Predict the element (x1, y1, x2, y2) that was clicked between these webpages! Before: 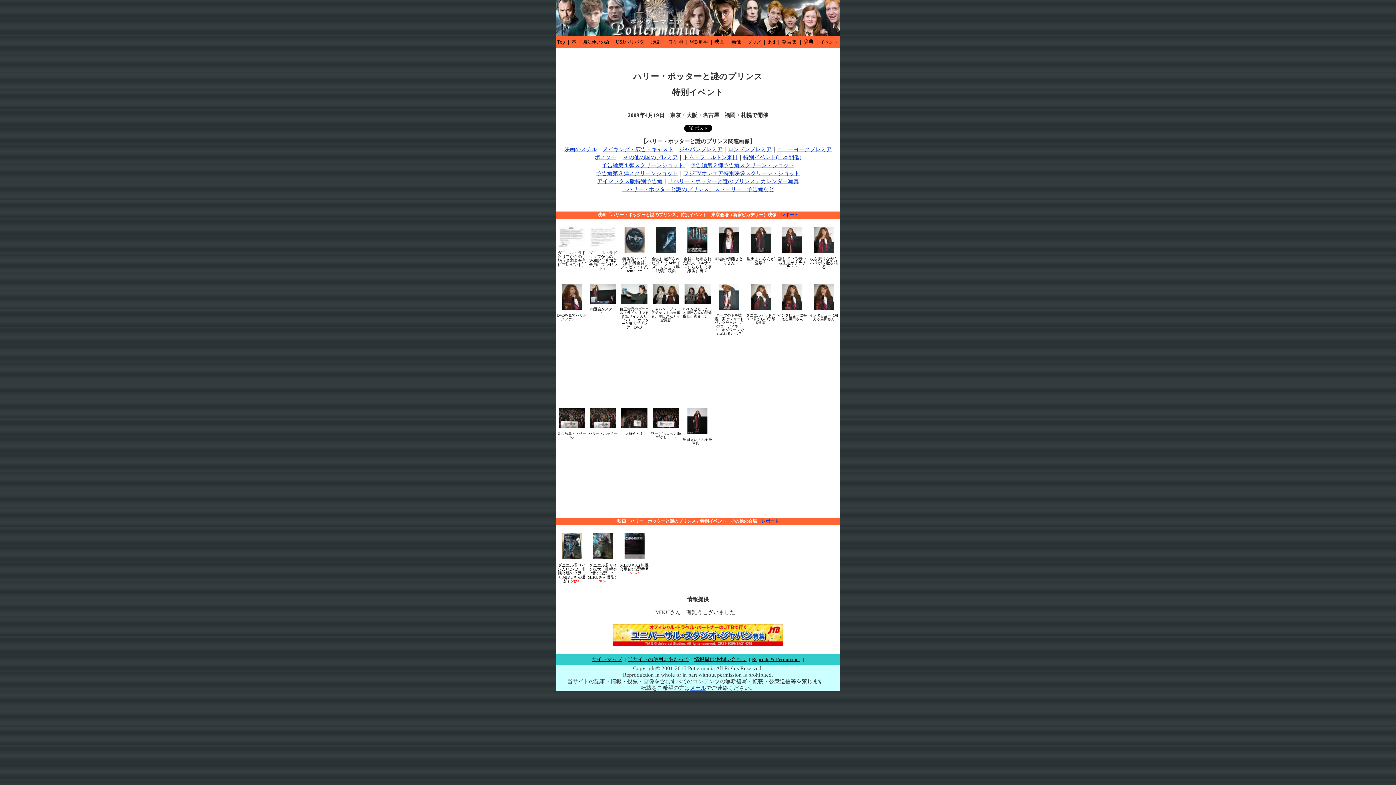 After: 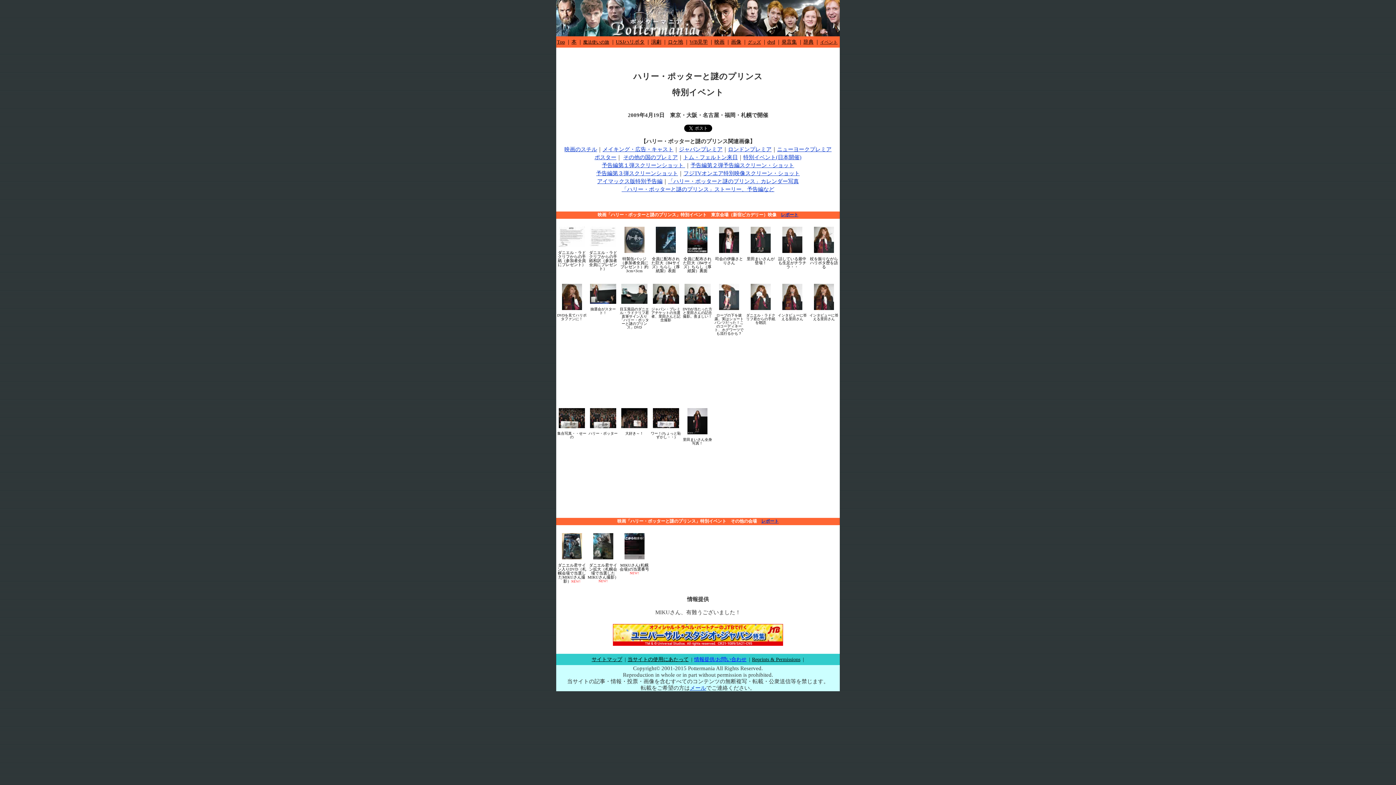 Action: label: 情報提供/お問い合わせ bbox: (694, 655, 747, 664)